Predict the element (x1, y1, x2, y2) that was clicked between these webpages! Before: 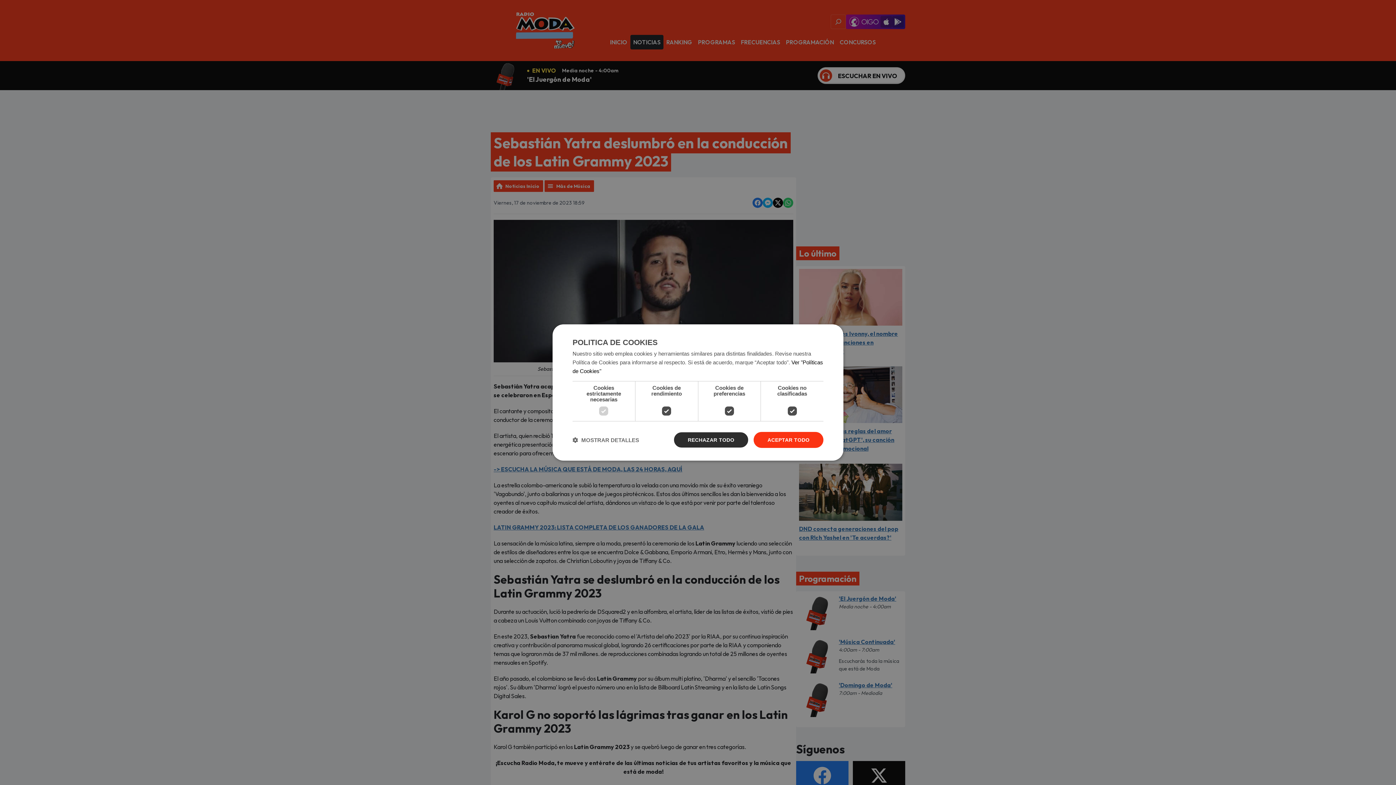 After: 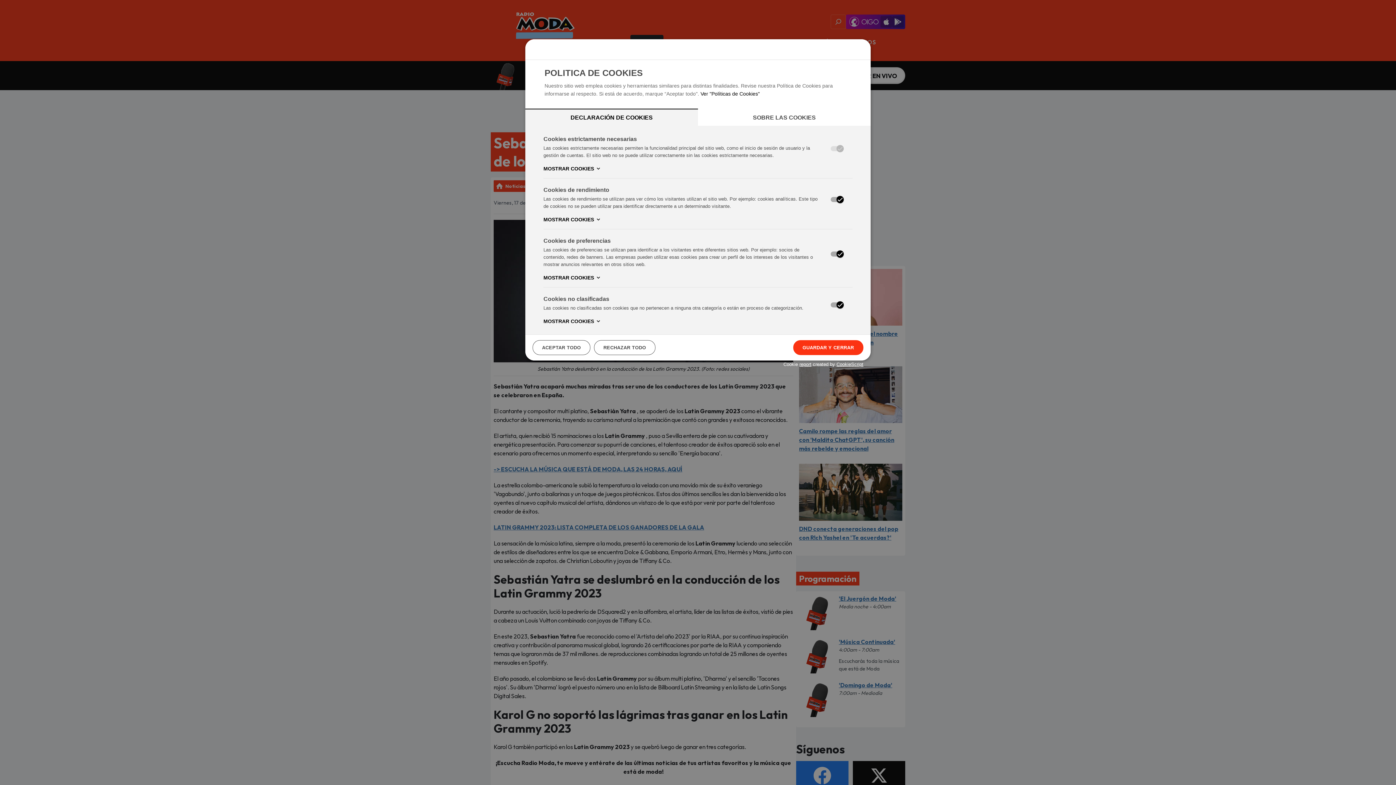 Action: bbox: (572, 436, 639, 443) label:  MOSTRAR DETALLES